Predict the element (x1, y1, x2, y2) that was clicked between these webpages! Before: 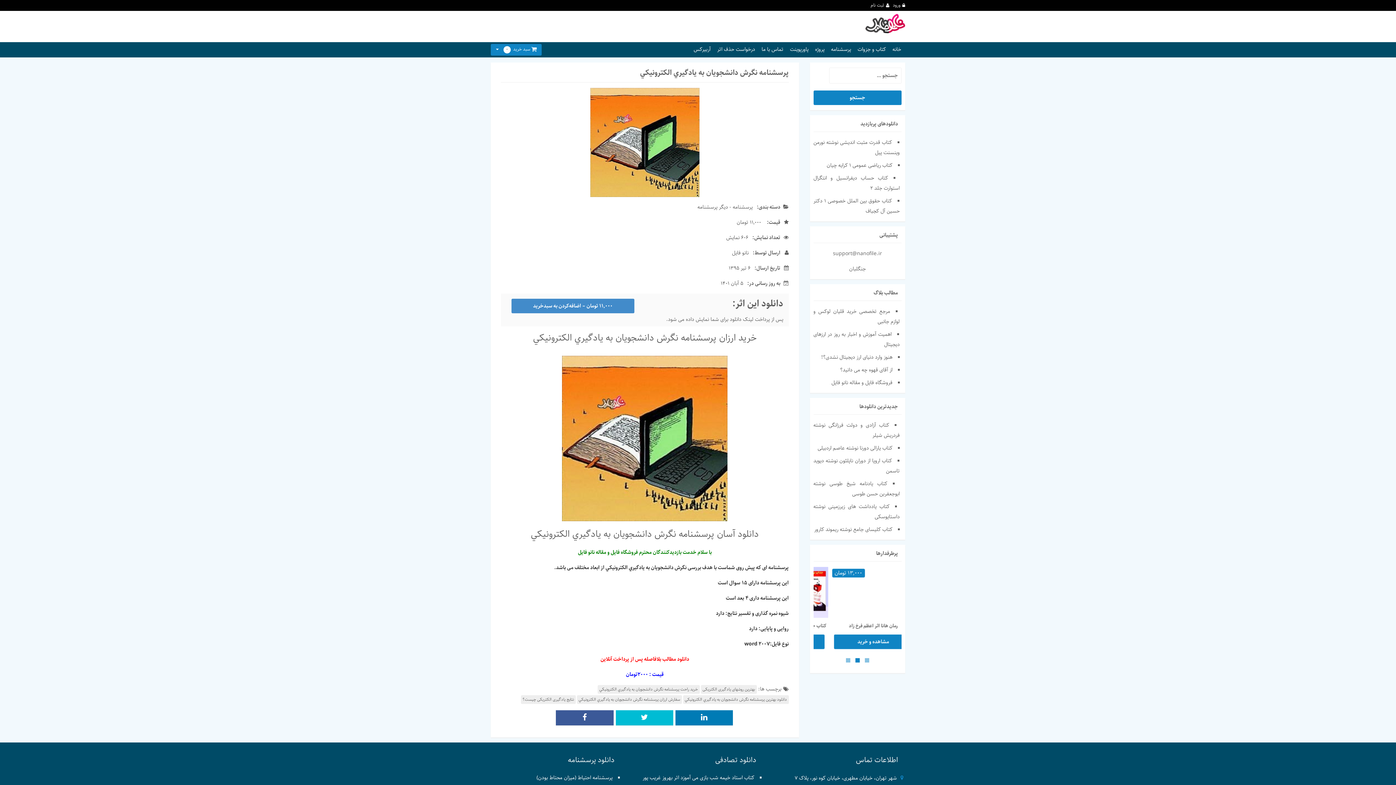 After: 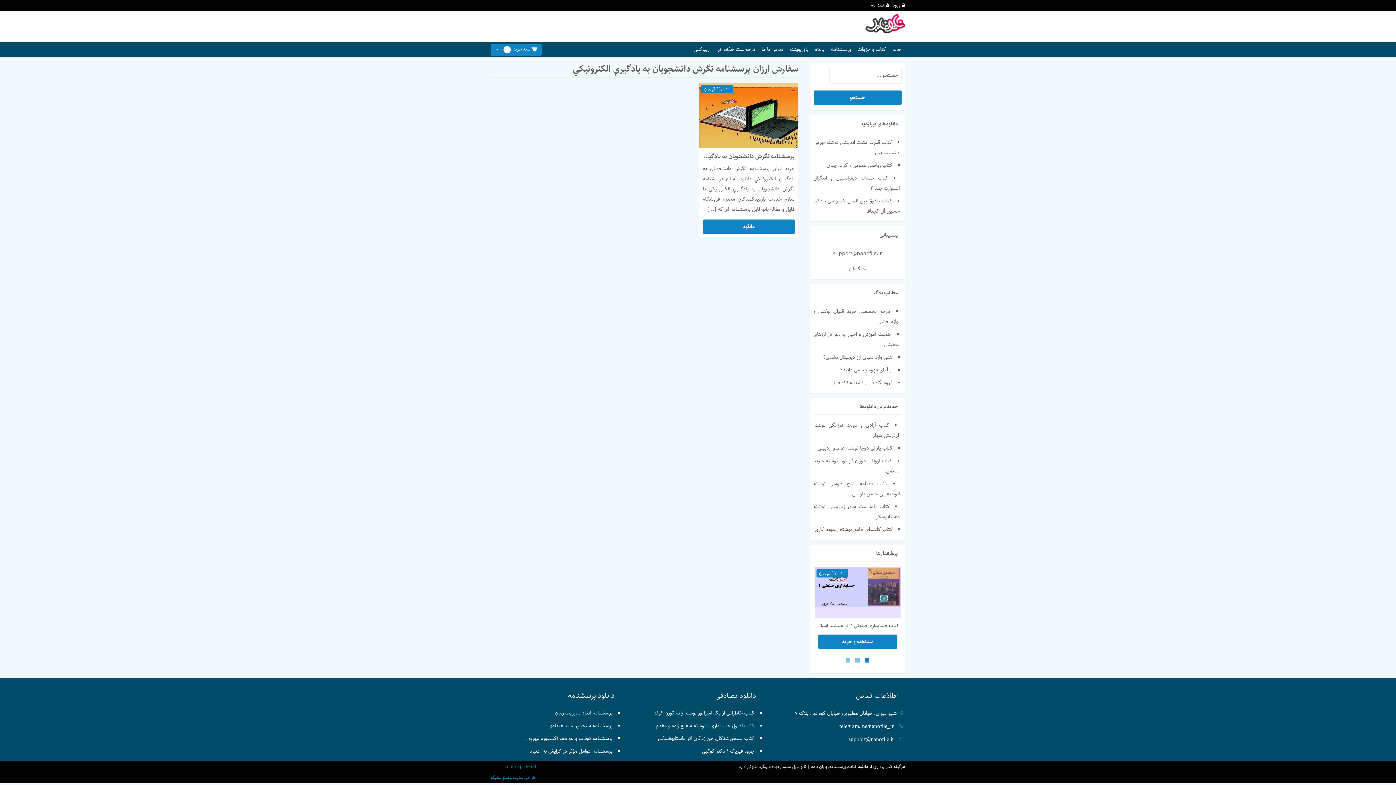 Action: label: سفارش ارزان پرسشنامه نگرش دانشجویان به يادگيري الكترونيكي bbox: (576, 695, 682, 704)